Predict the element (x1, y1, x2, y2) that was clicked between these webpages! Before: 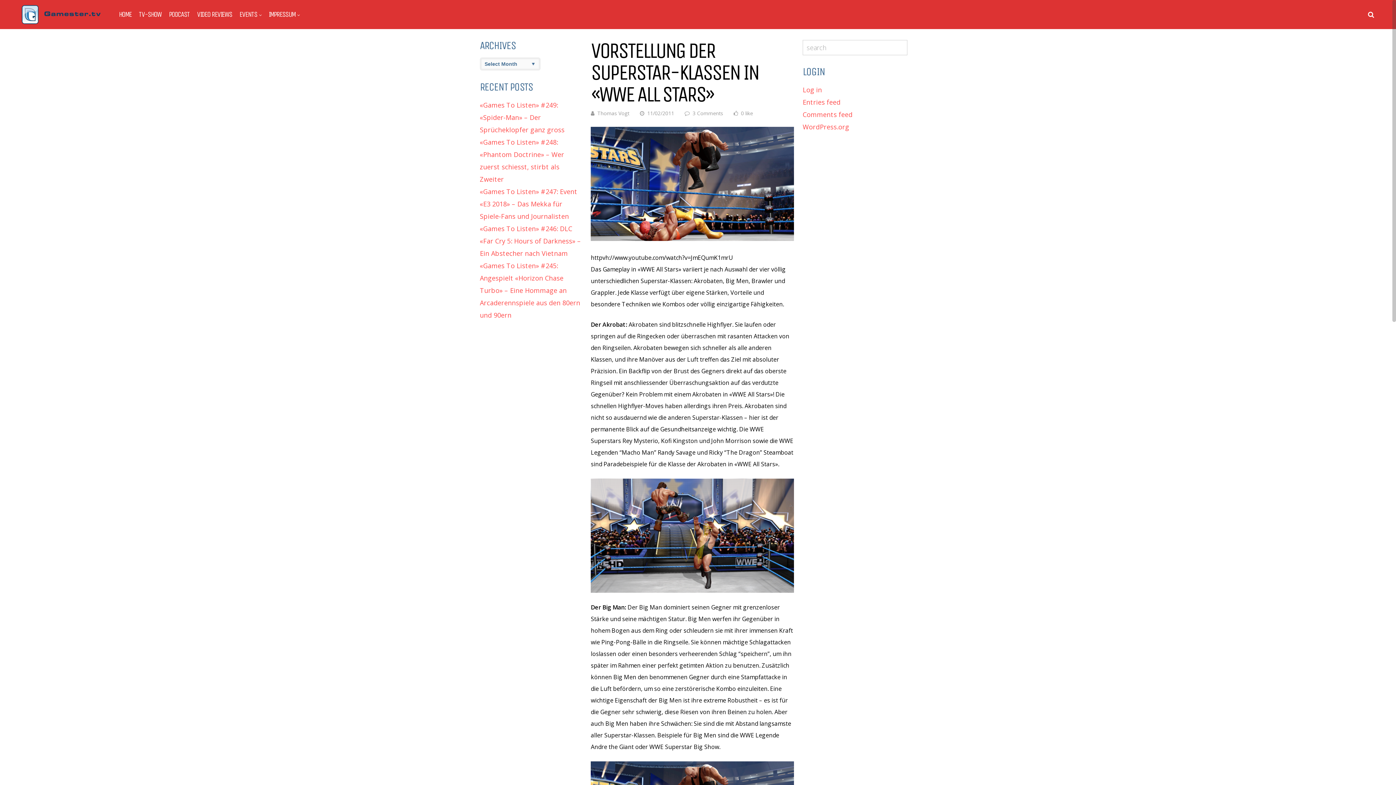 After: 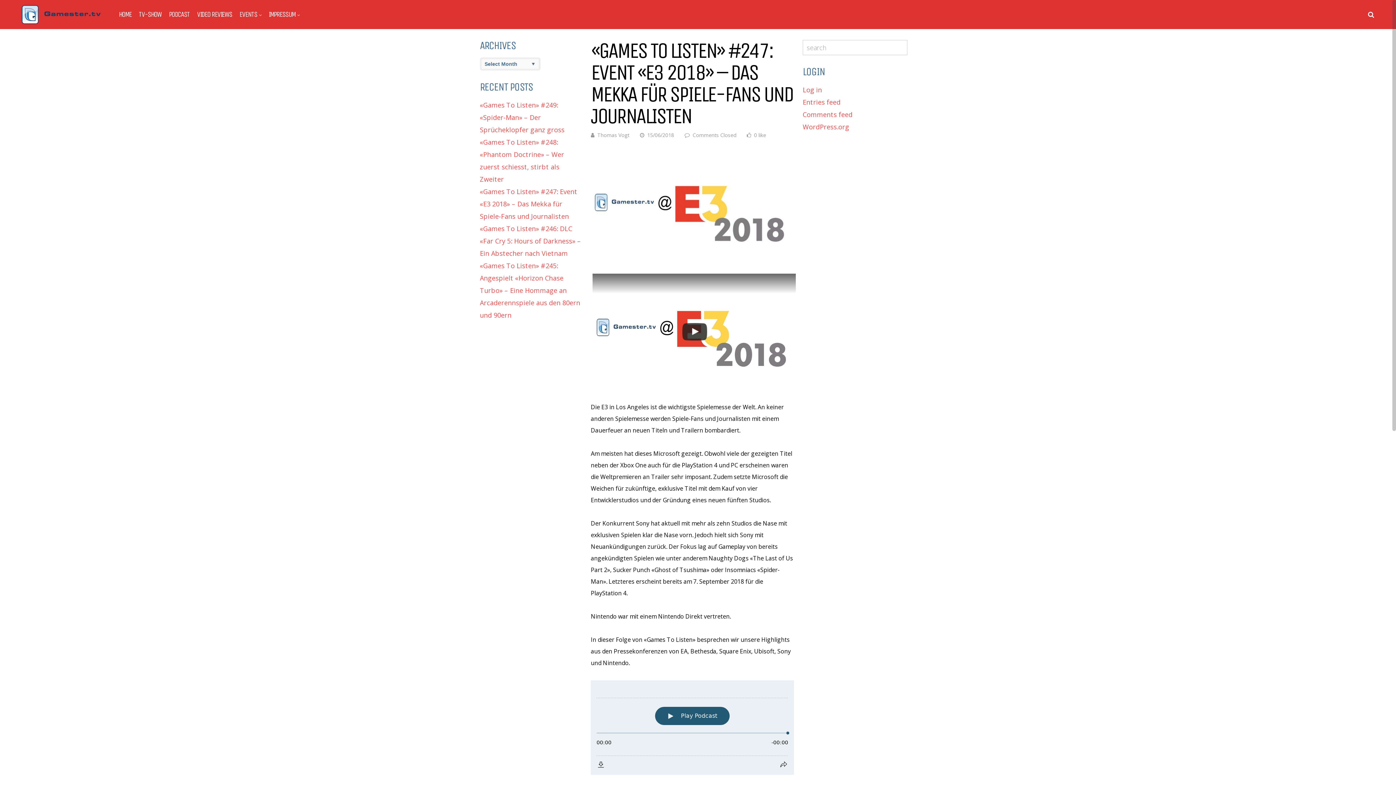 Action: label: «Games To Listen» #247: Event «E3 2018» – Das Mekka für Spiele-Fans und Journalisten bbox: (480, 187, 577, 220)